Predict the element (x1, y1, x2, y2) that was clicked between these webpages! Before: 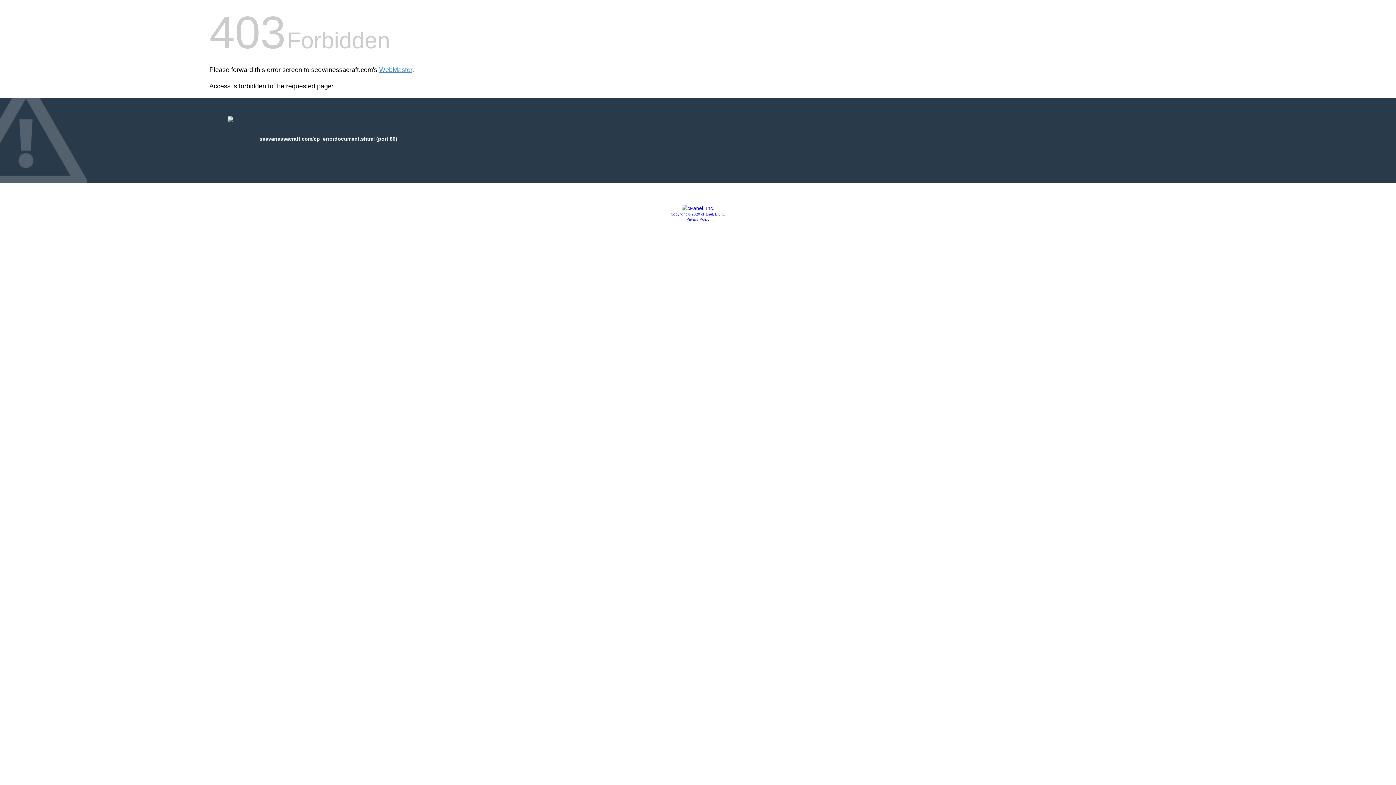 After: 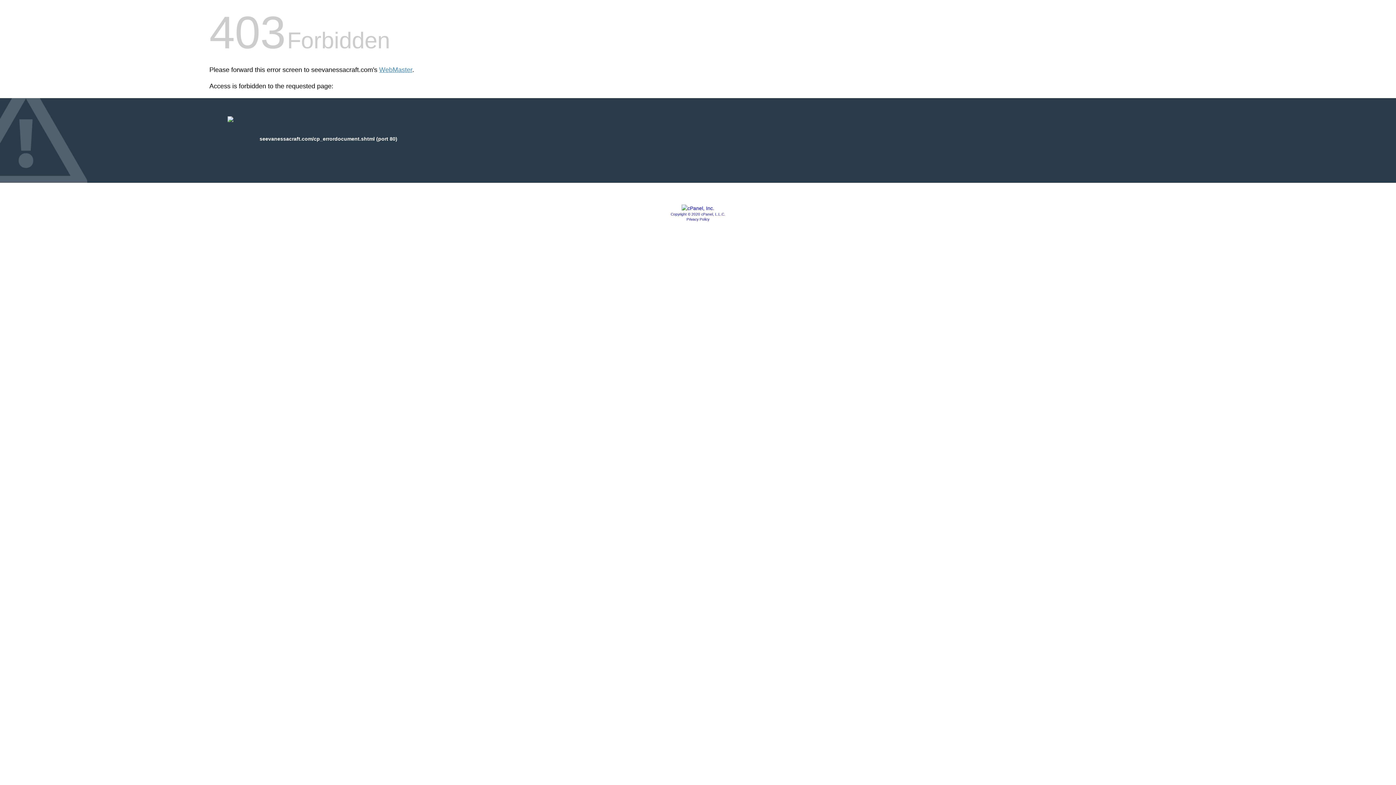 Action: bbox: (670, 212, 725, 216) label: Copyright © 2020 cPanel, L.L.C.